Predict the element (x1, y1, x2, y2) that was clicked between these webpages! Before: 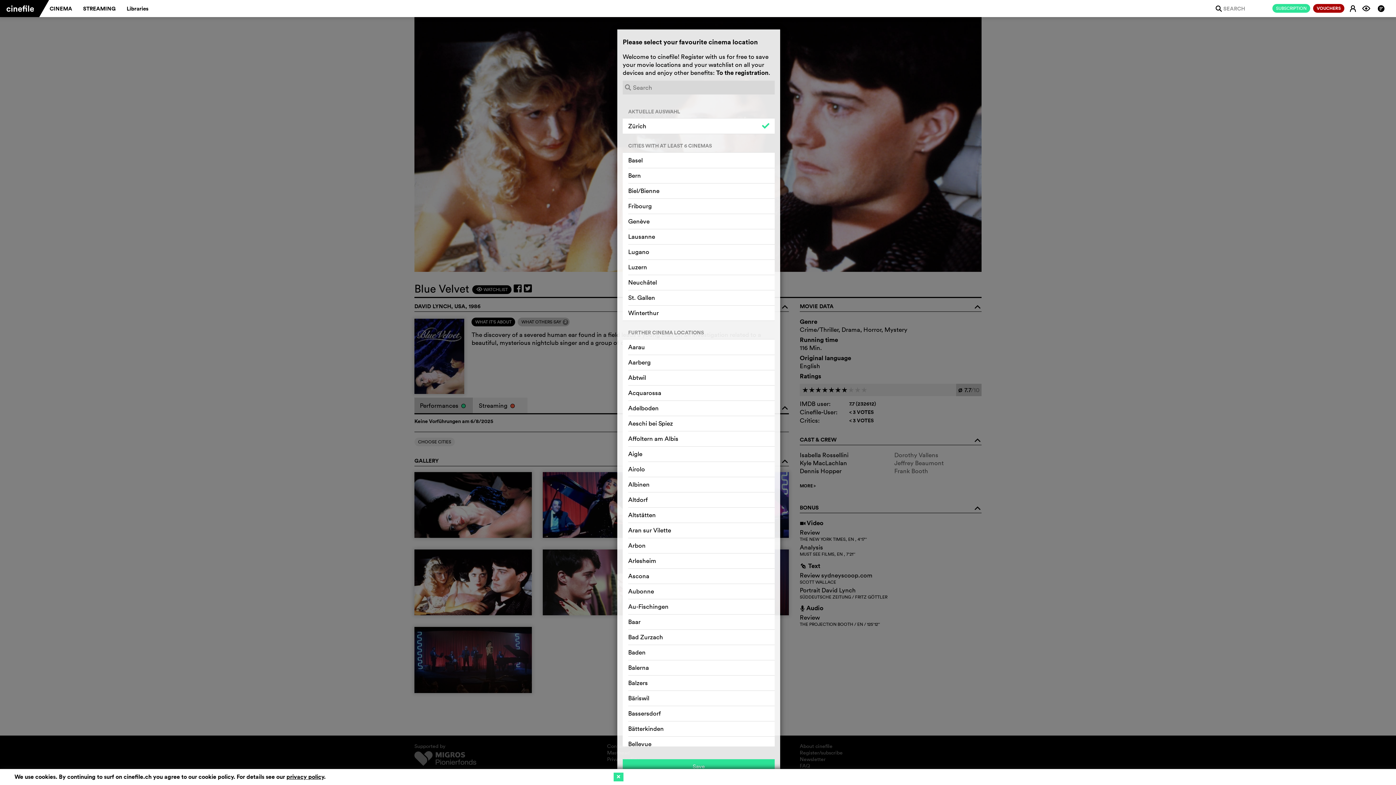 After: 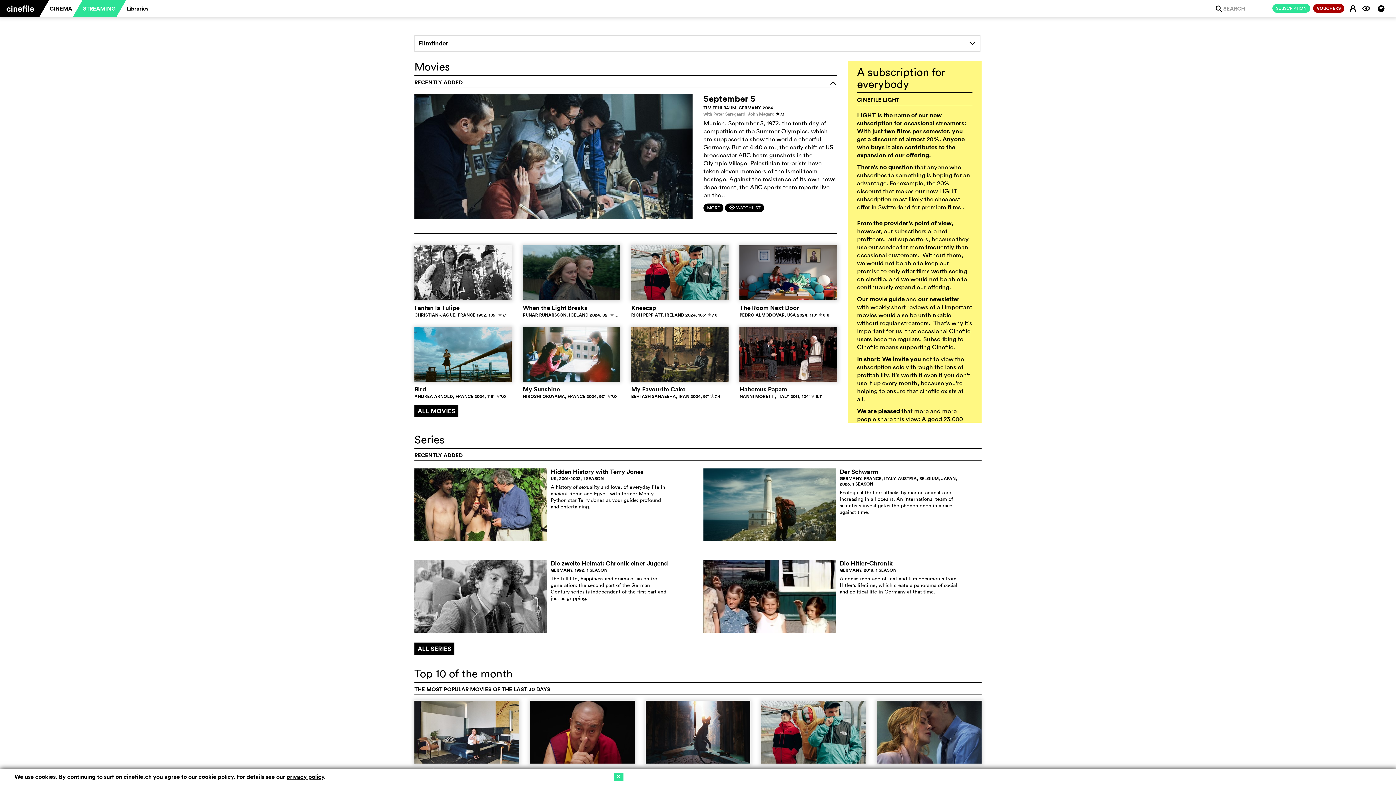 Action: bbox: (82, 0, 116, 17) label: STREAMING